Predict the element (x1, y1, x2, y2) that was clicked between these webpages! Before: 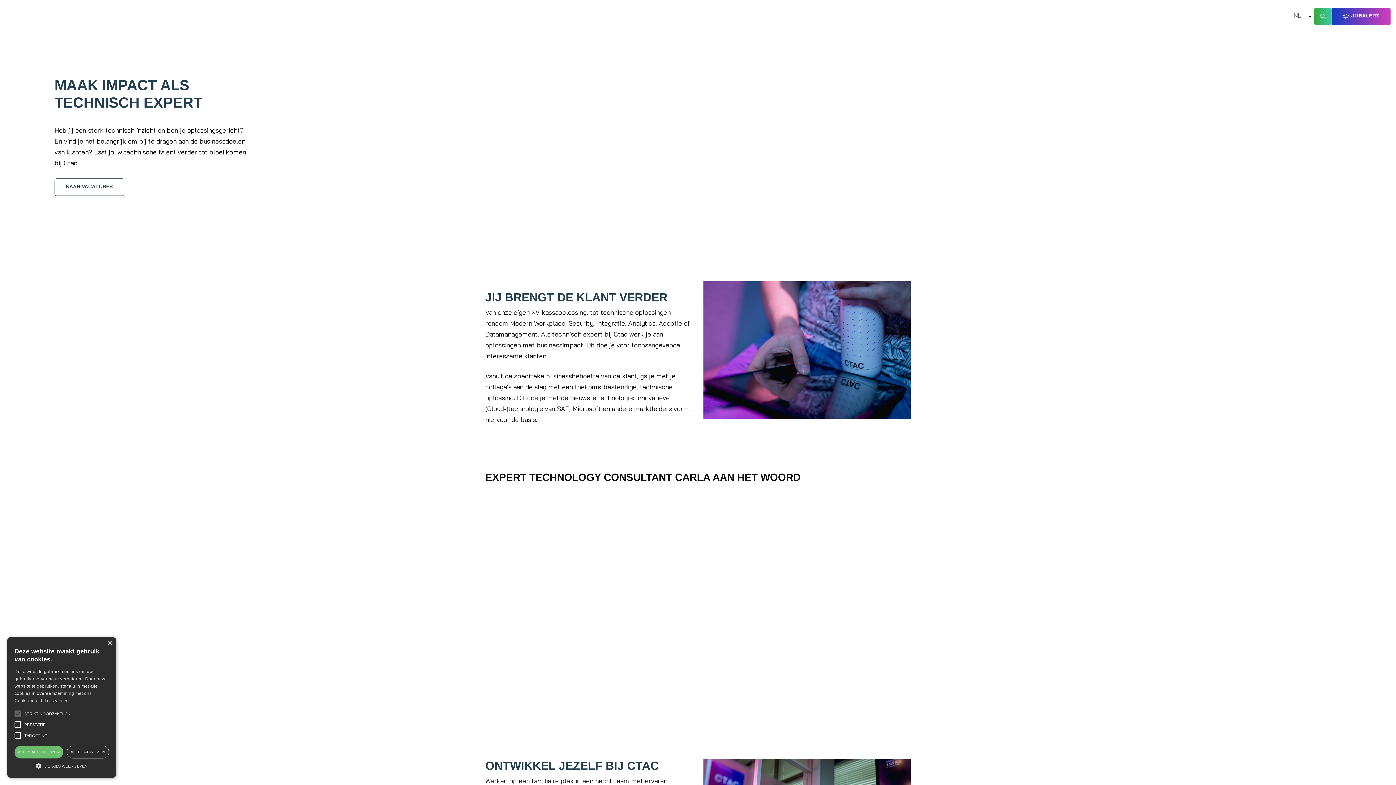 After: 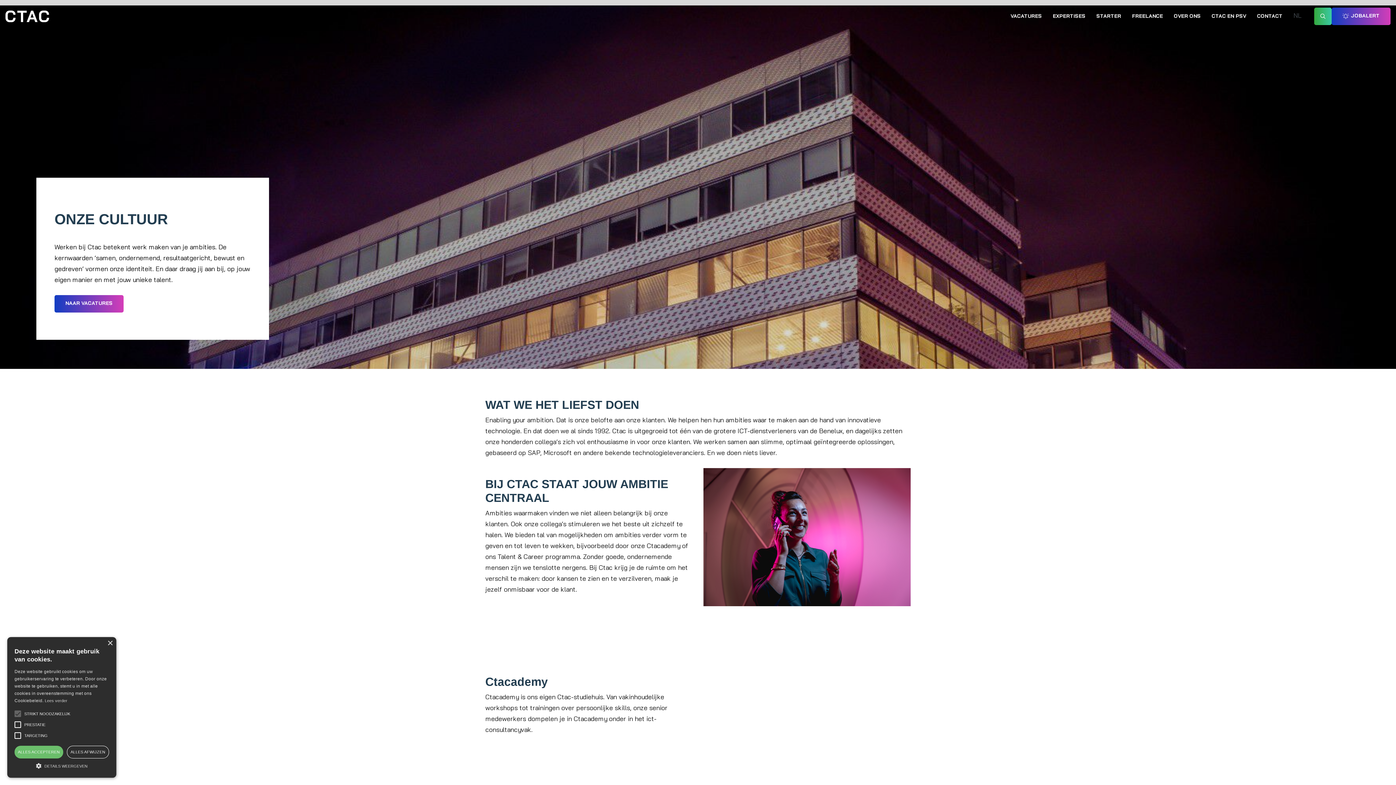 Action: bbox: (1168, 6, 1206, 26) label: OVER ONS